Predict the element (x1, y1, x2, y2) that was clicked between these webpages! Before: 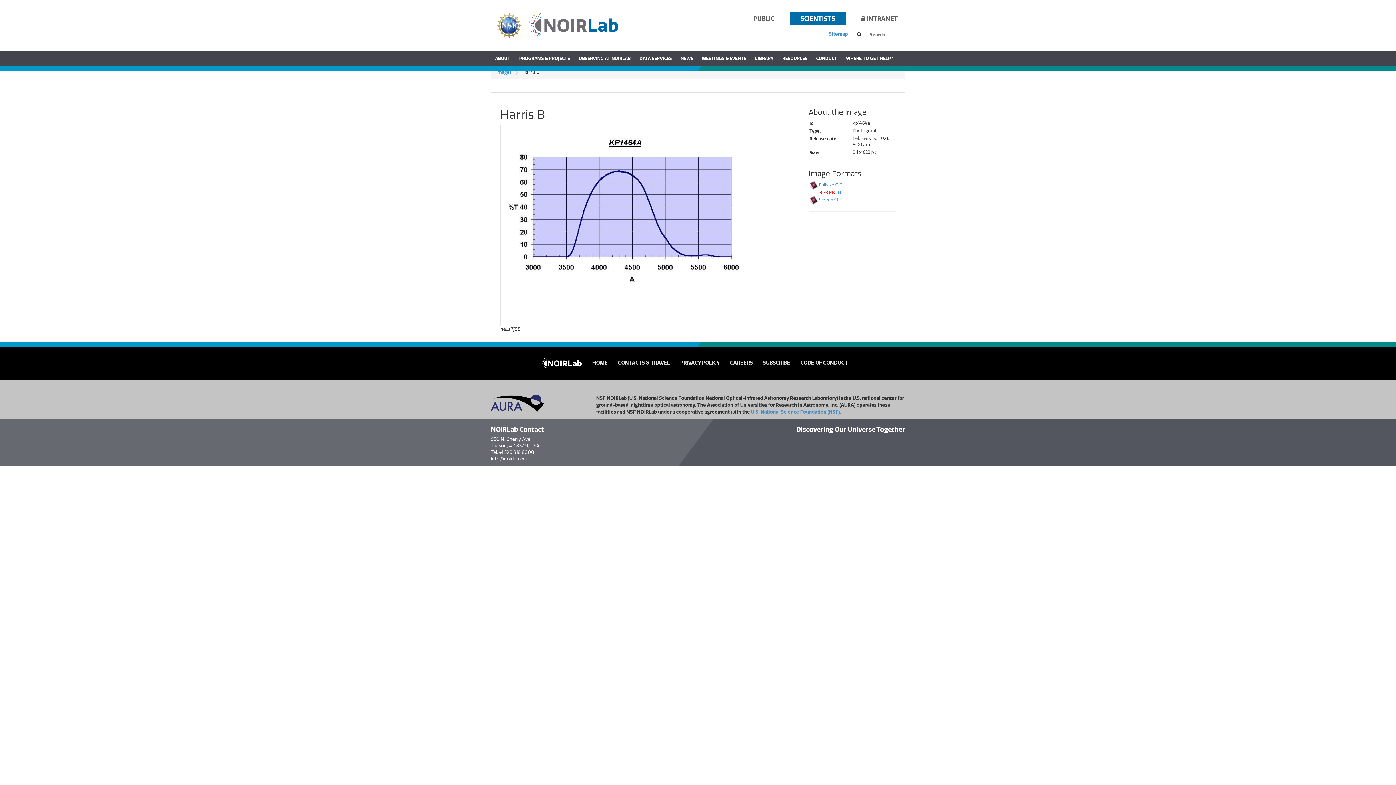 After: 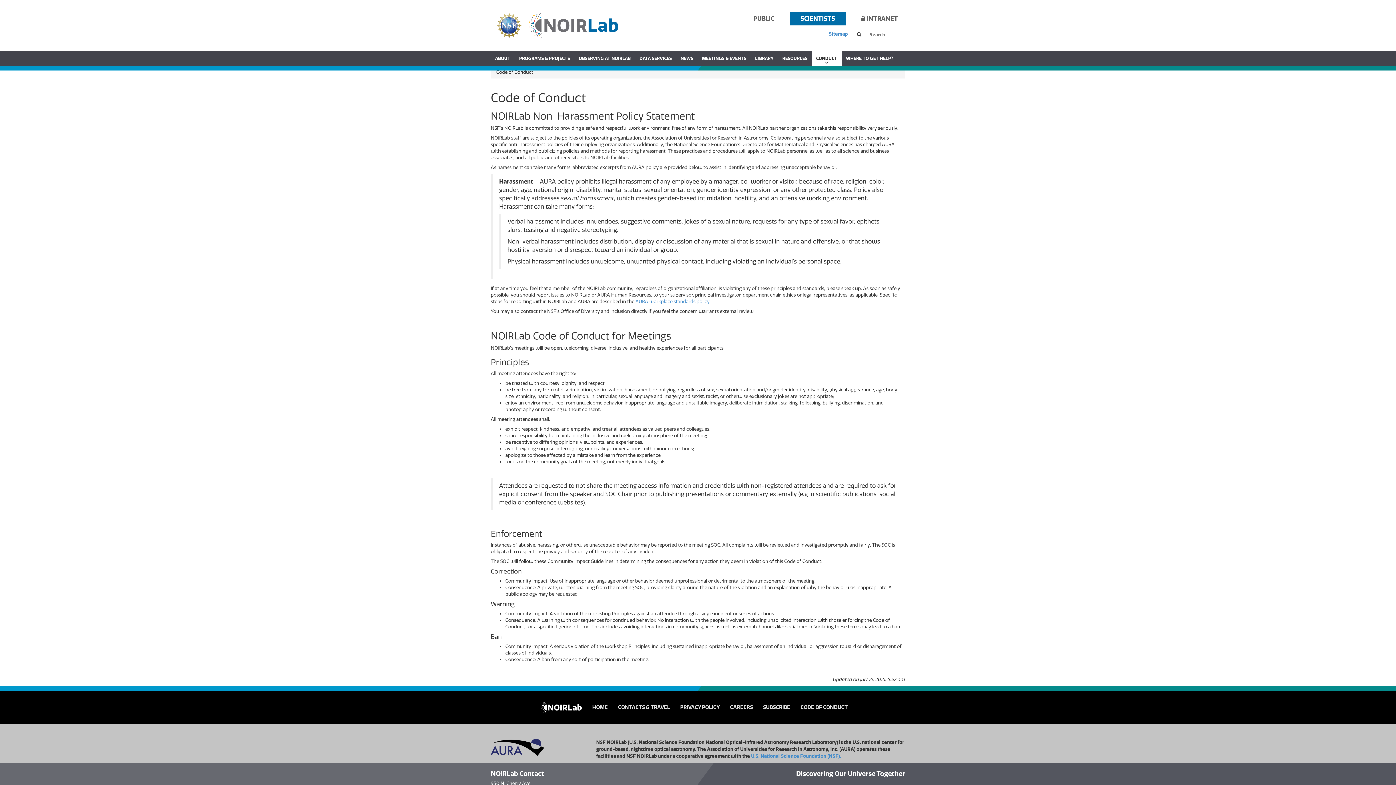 Action: bbox: (812, 51, 841, 65) label: CONDUCT